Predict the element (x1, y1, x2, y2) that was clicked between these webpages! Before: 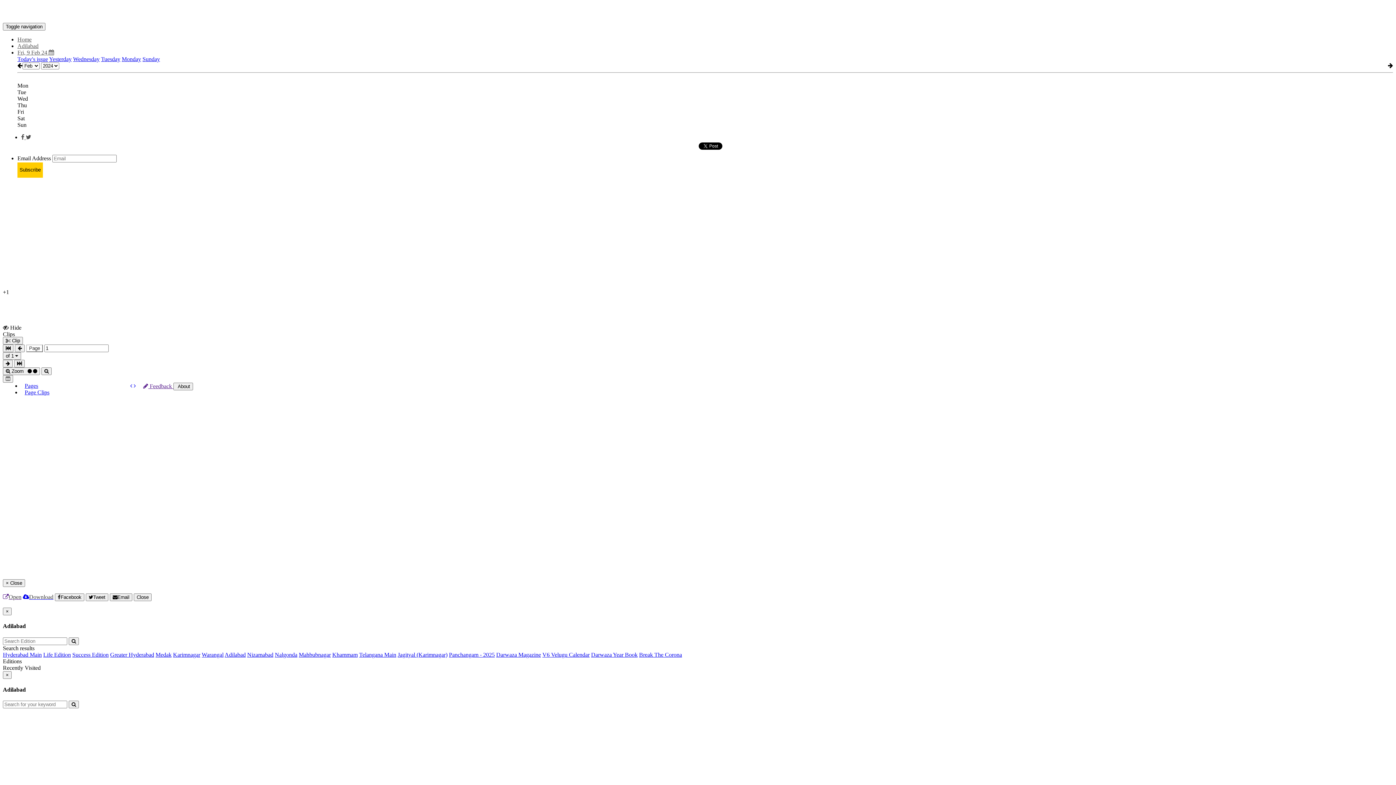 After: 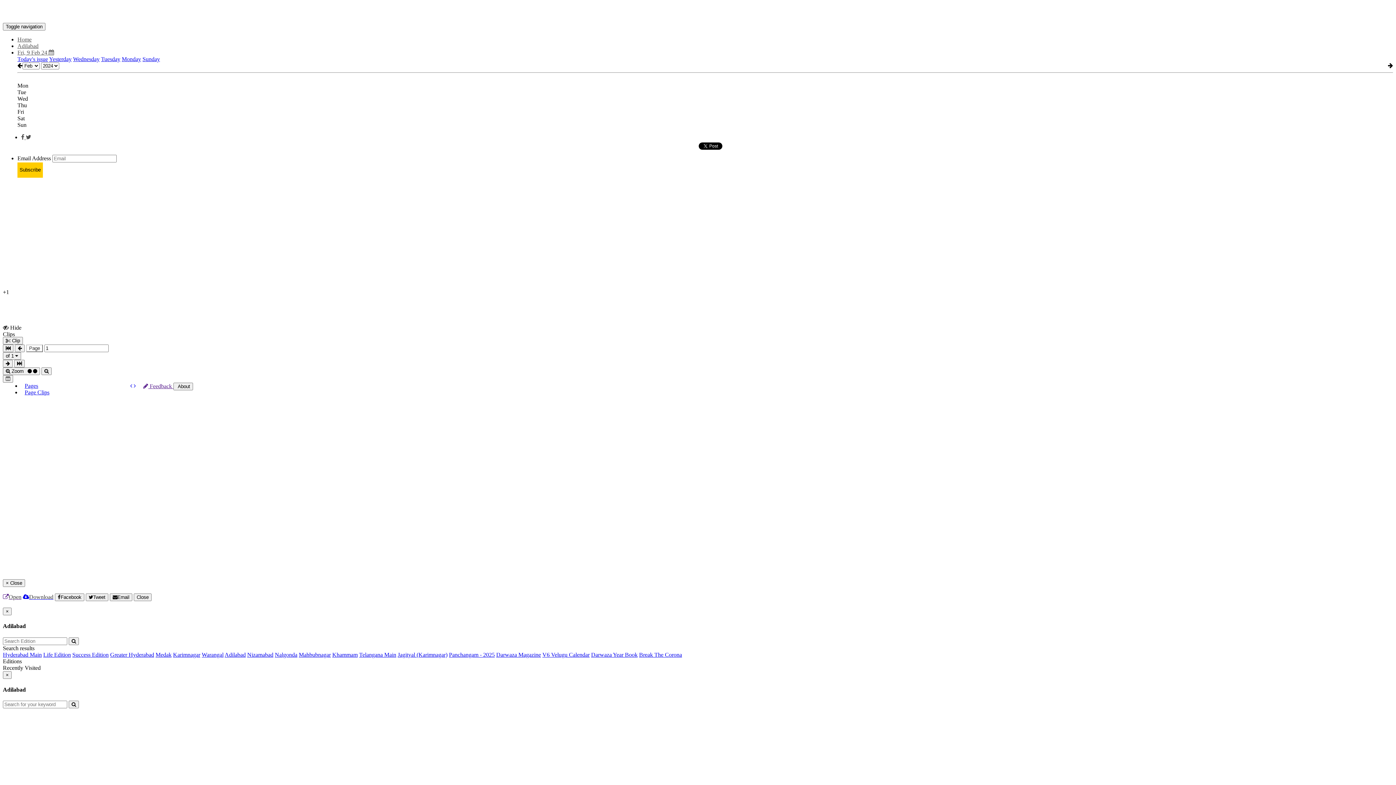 Action: label: Page Clips bbox: (21, 384, 53, 400)